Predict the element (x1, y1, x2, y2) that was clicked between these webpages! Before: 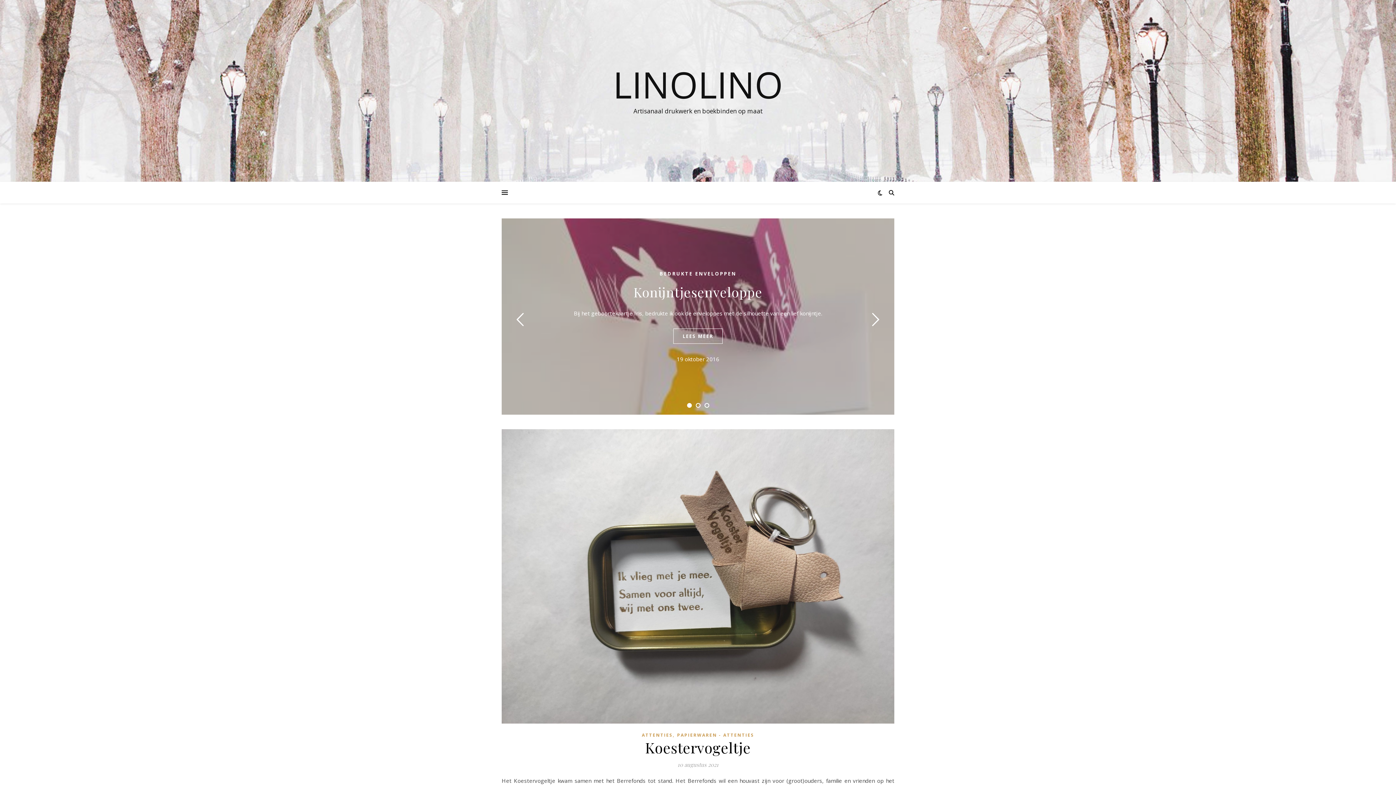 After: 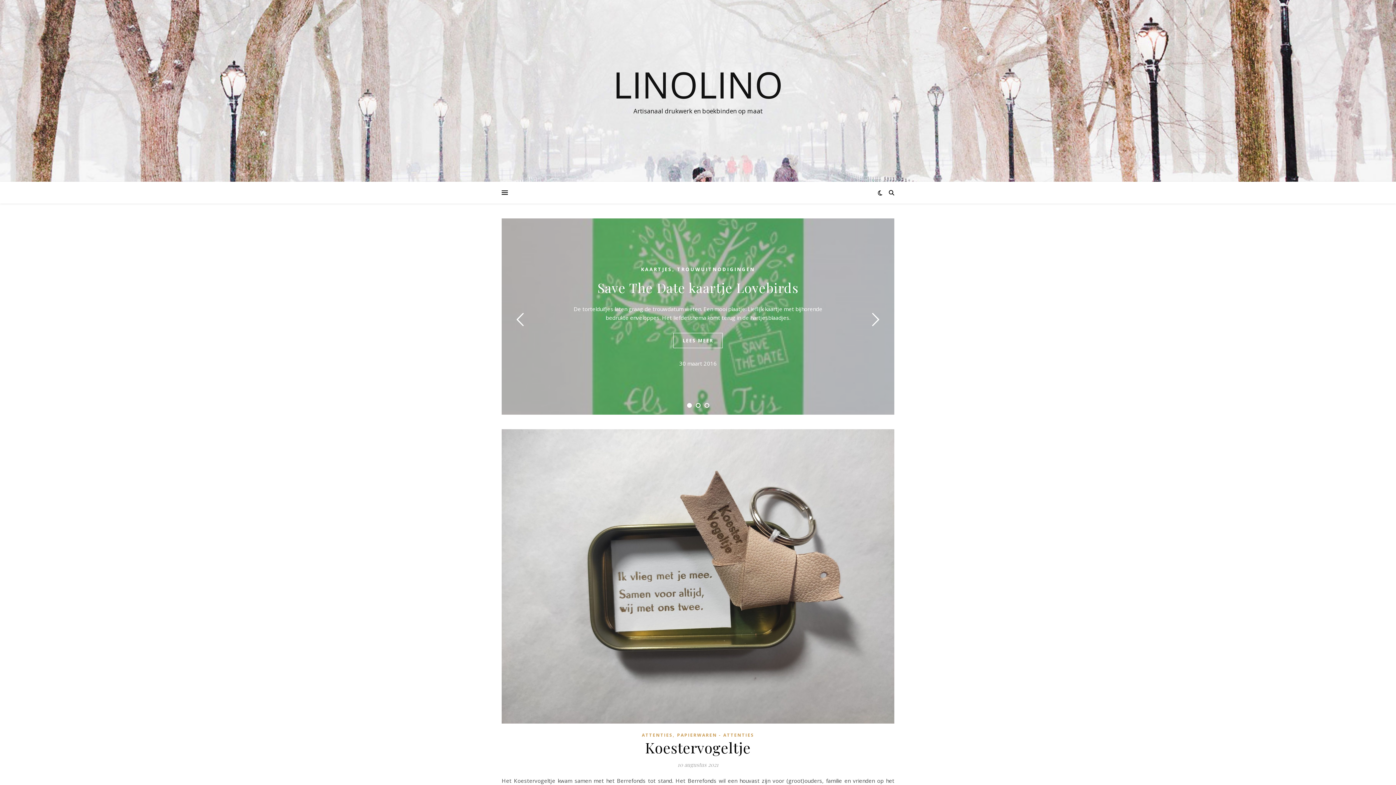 Action: bbox: (0, 66, 1396, 102) label: LINOLINO